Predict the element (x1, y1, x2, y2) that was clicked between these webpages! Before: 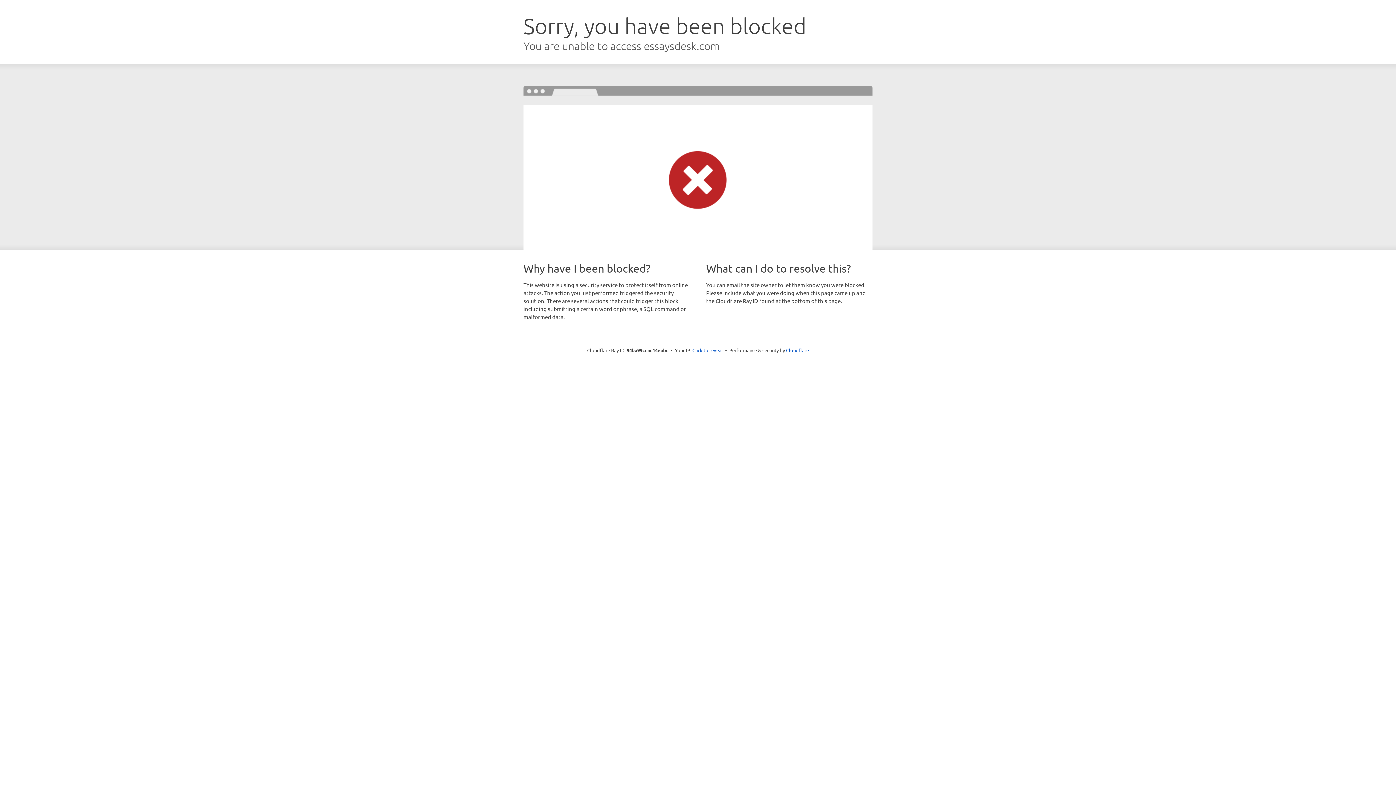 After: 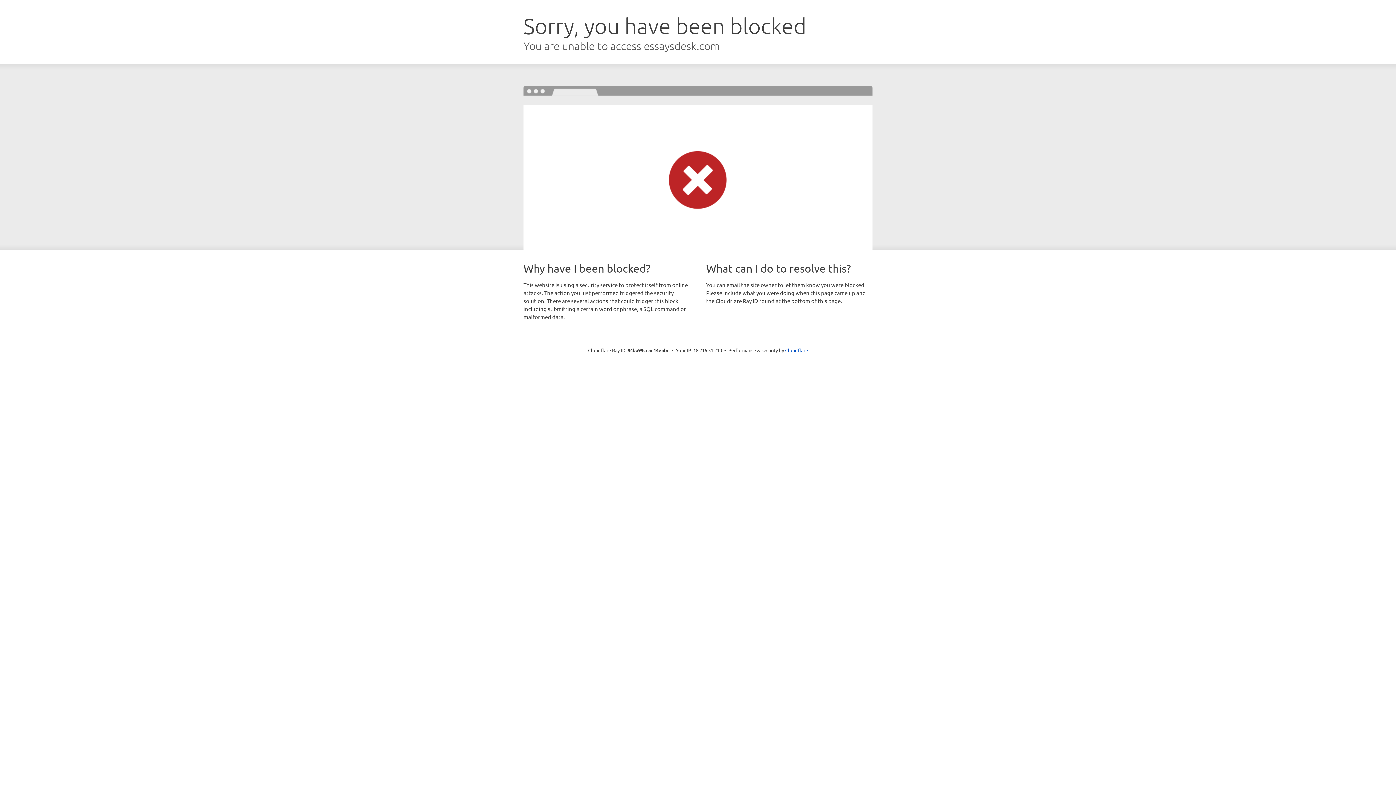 Action: bbox: (692, 346, 723, 353) label: Click to reveal